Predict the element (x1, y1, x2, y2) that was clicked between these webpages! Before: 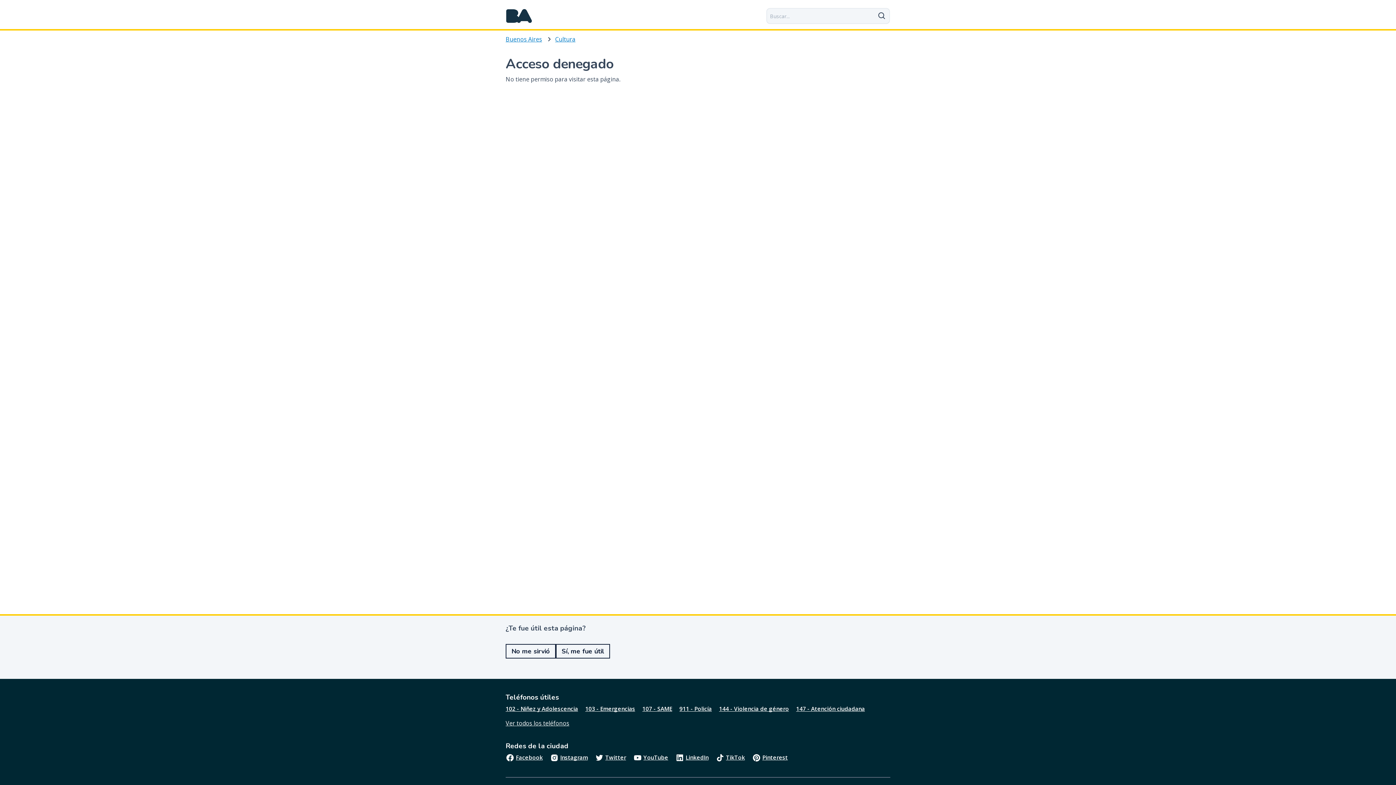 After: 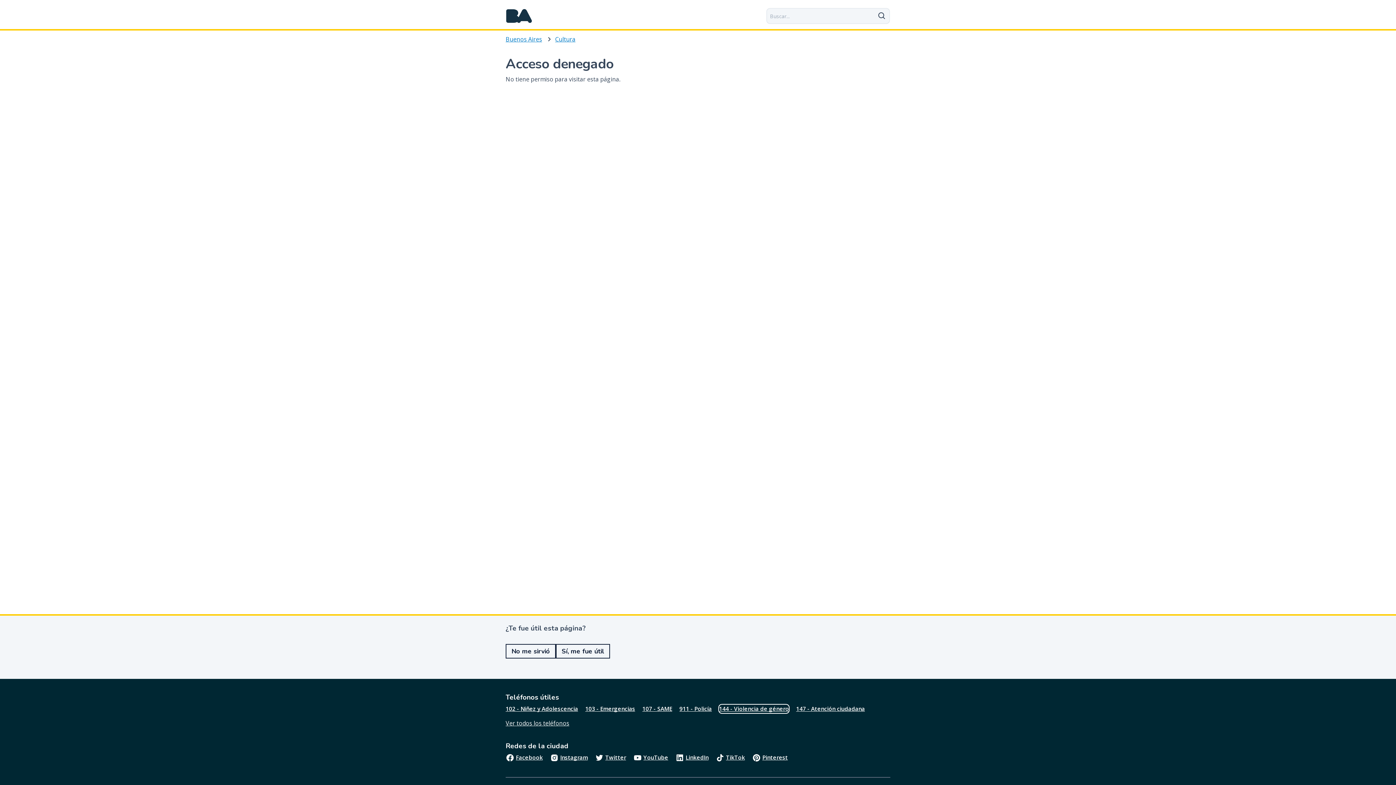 Action: label: 144 - Violencia de género bbox: (719, 705, 789, 713)